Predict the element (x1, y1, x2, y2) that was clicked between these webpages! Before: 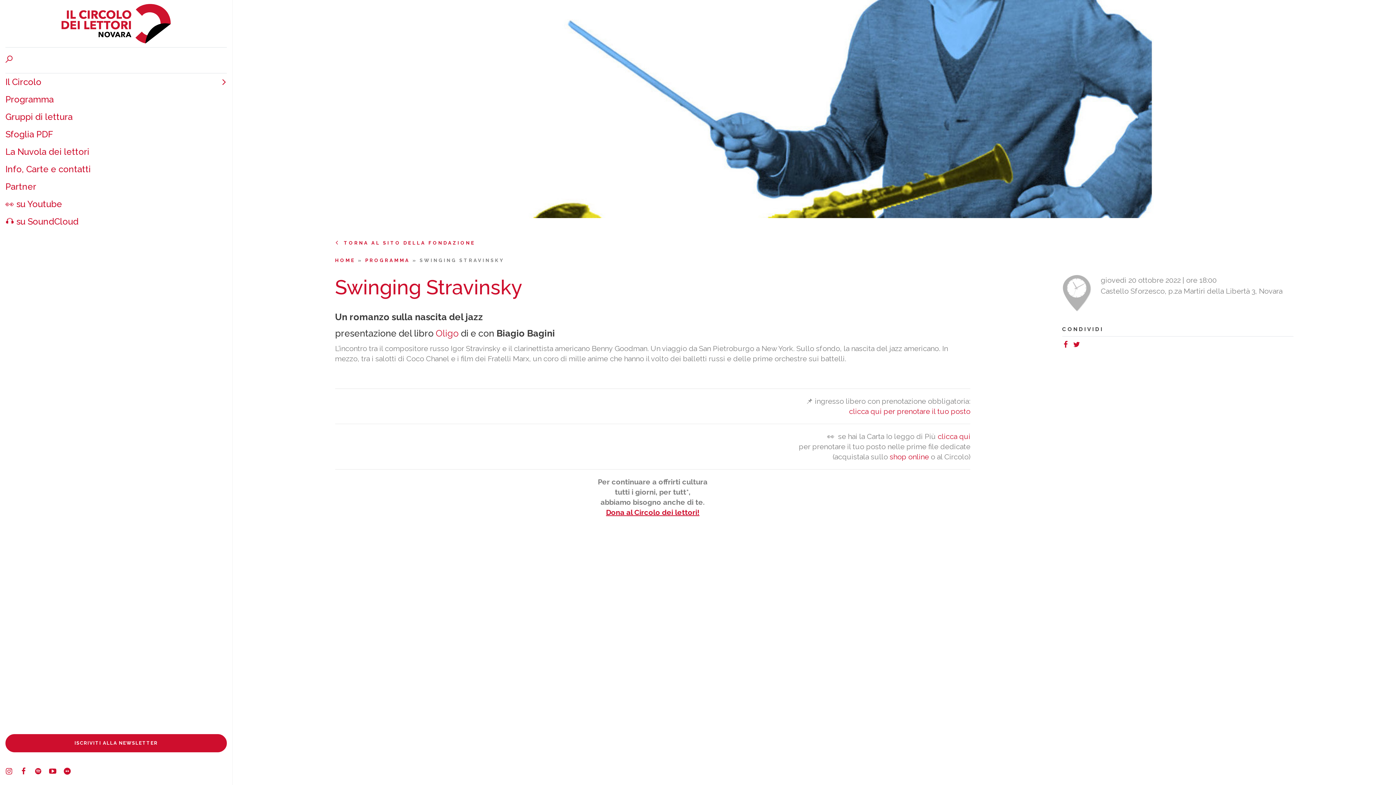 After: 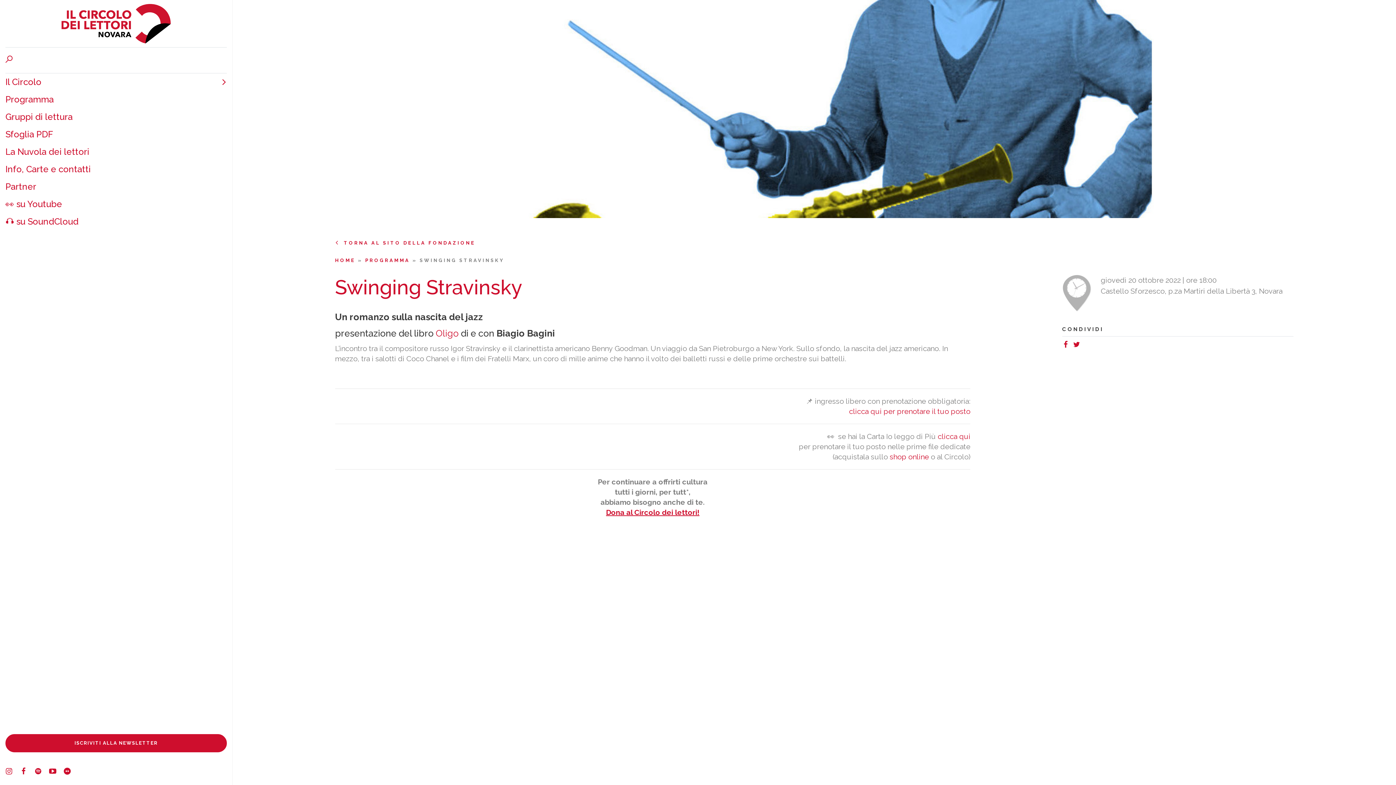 Action: bbox: (34, 767, 49, 778)